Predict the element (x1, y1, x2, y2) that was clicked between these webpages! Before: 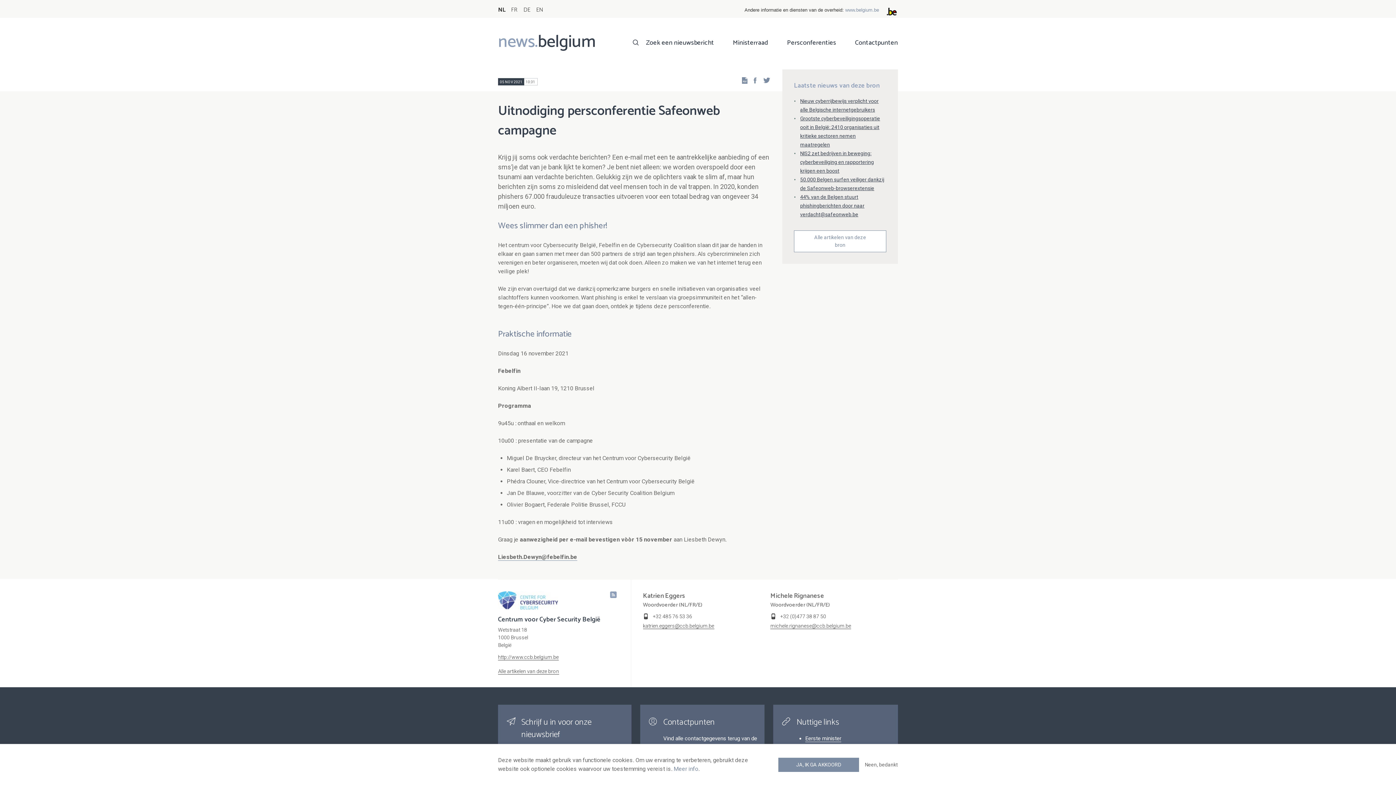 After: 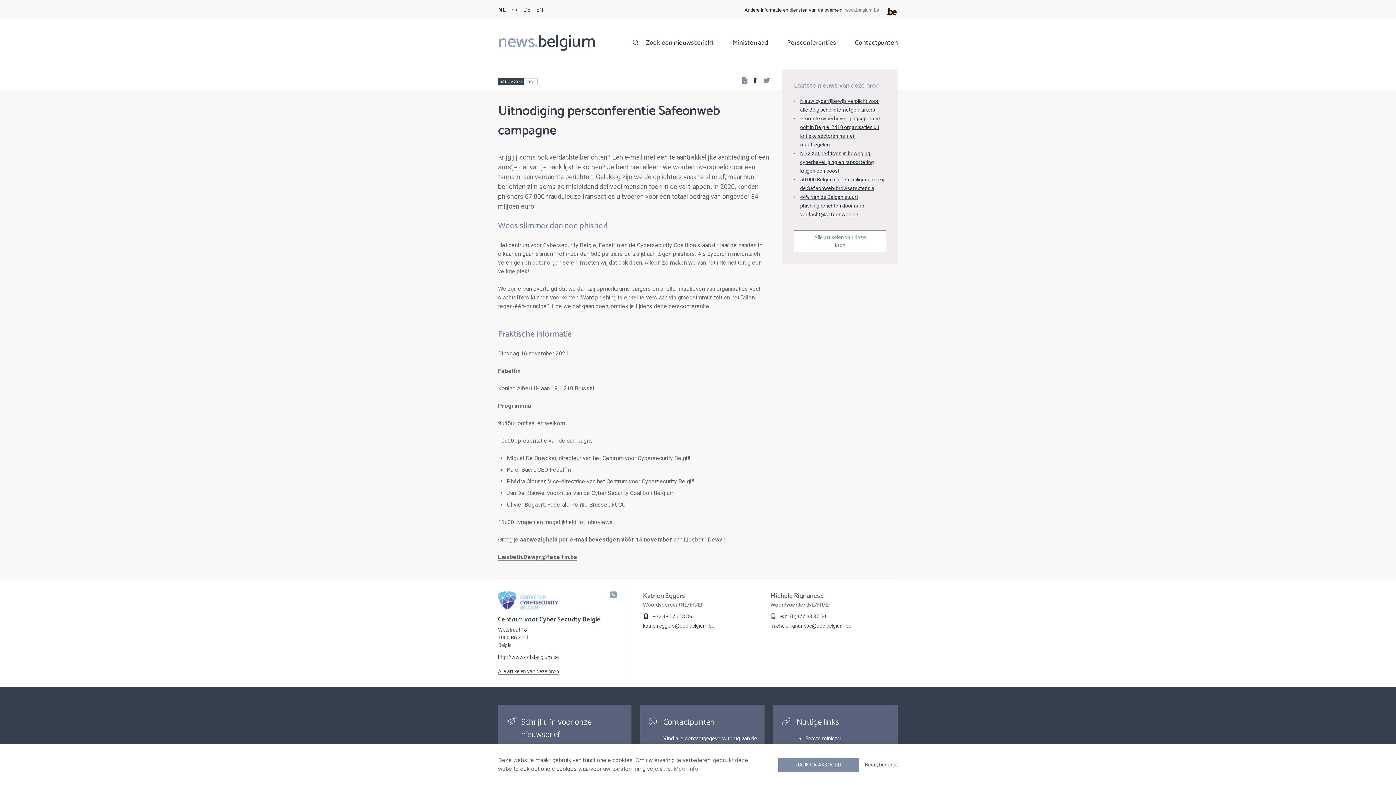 Action: bbox: (747, 75, 758, 85) label: Facebook